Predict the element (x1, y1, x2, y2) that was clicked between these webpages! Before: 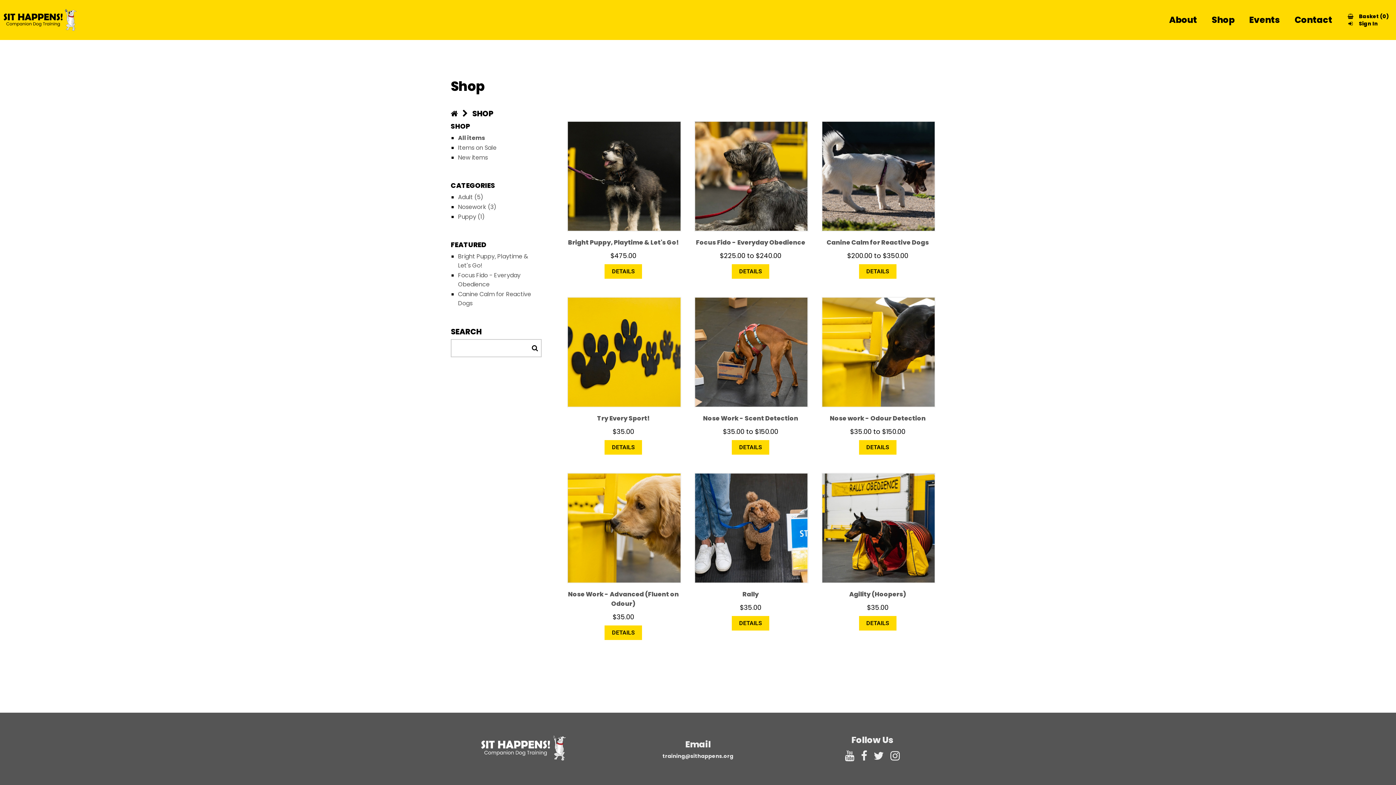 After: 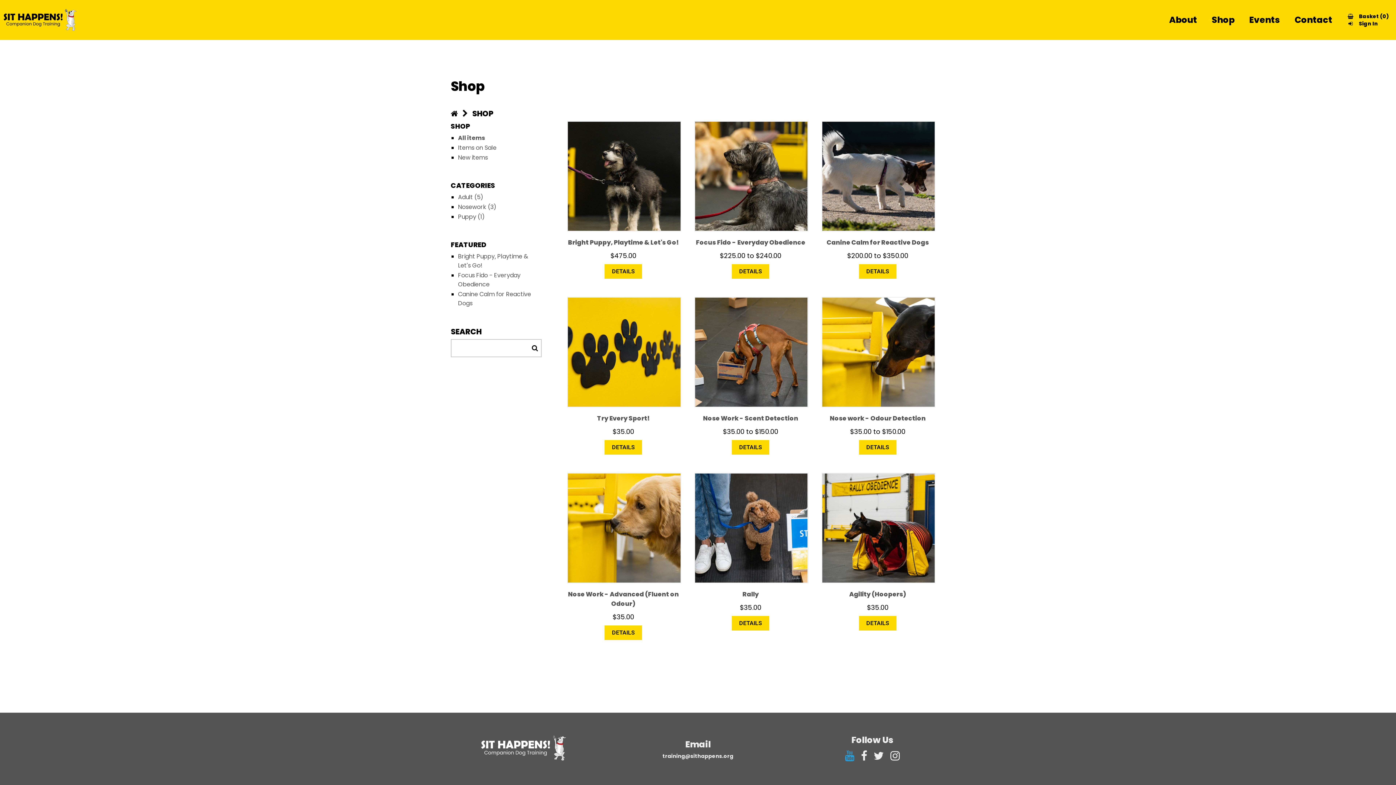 Action: bbox: (843, 747, 856, 766)